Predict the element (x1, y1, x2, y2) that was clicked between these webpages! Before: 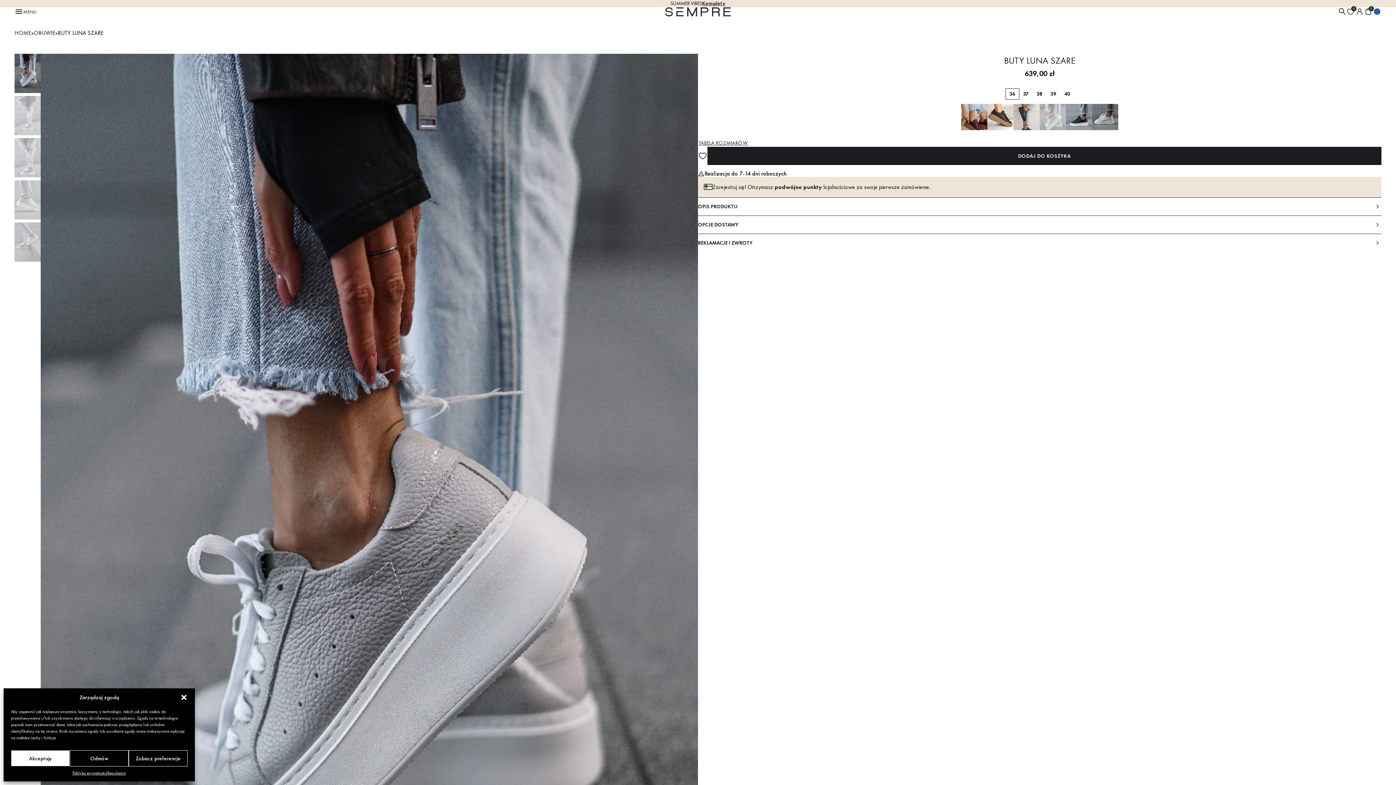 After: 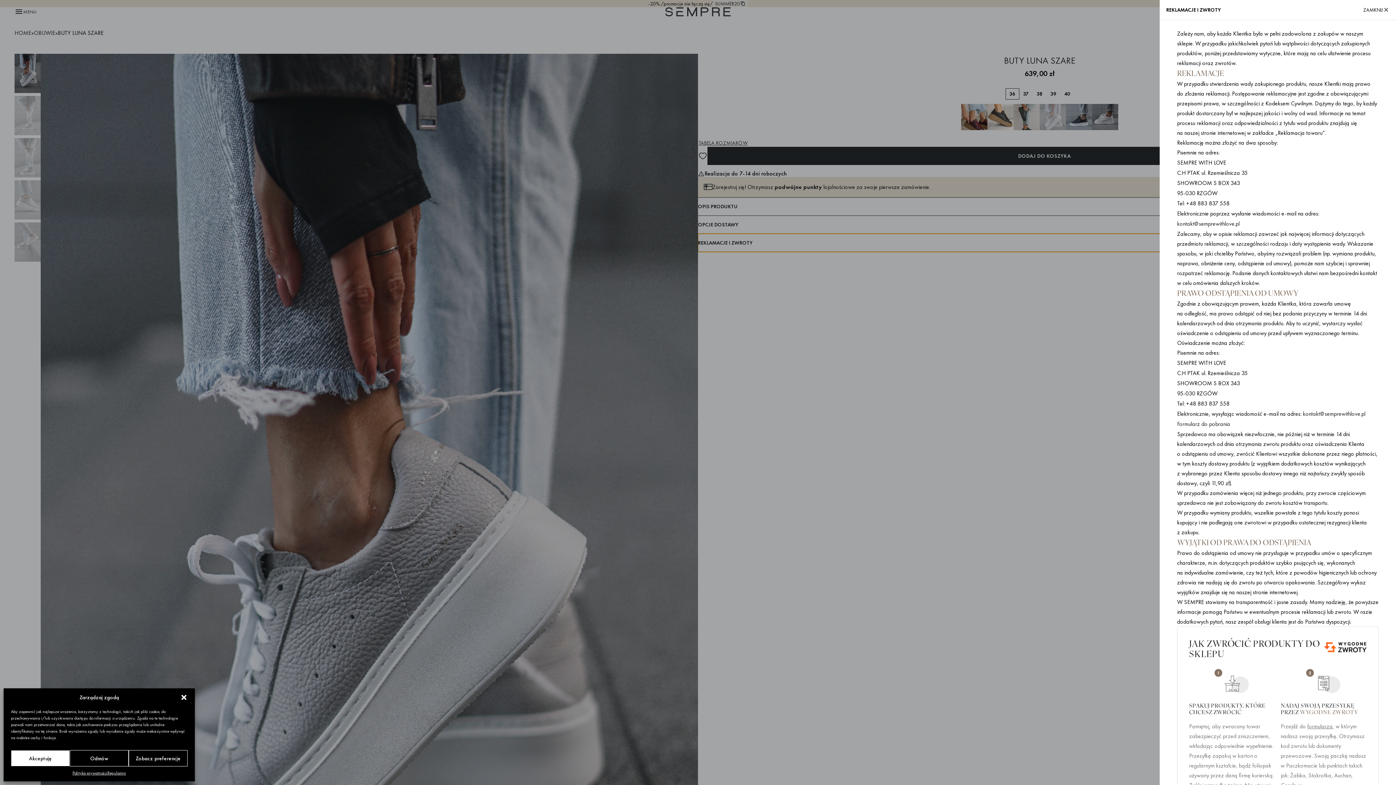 Action: bbox: (698, 233, 1381, 251) label: REKLAMACJE I ZWROTY